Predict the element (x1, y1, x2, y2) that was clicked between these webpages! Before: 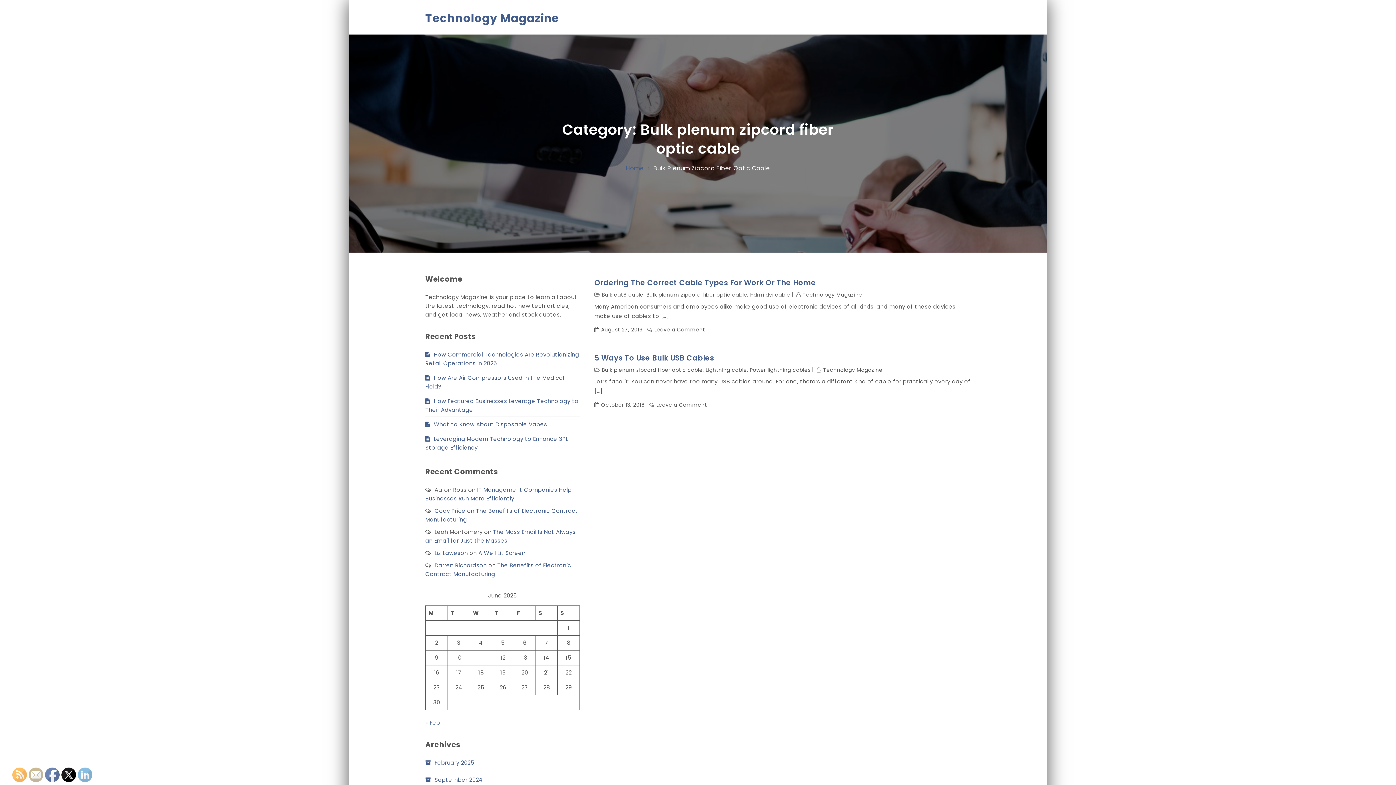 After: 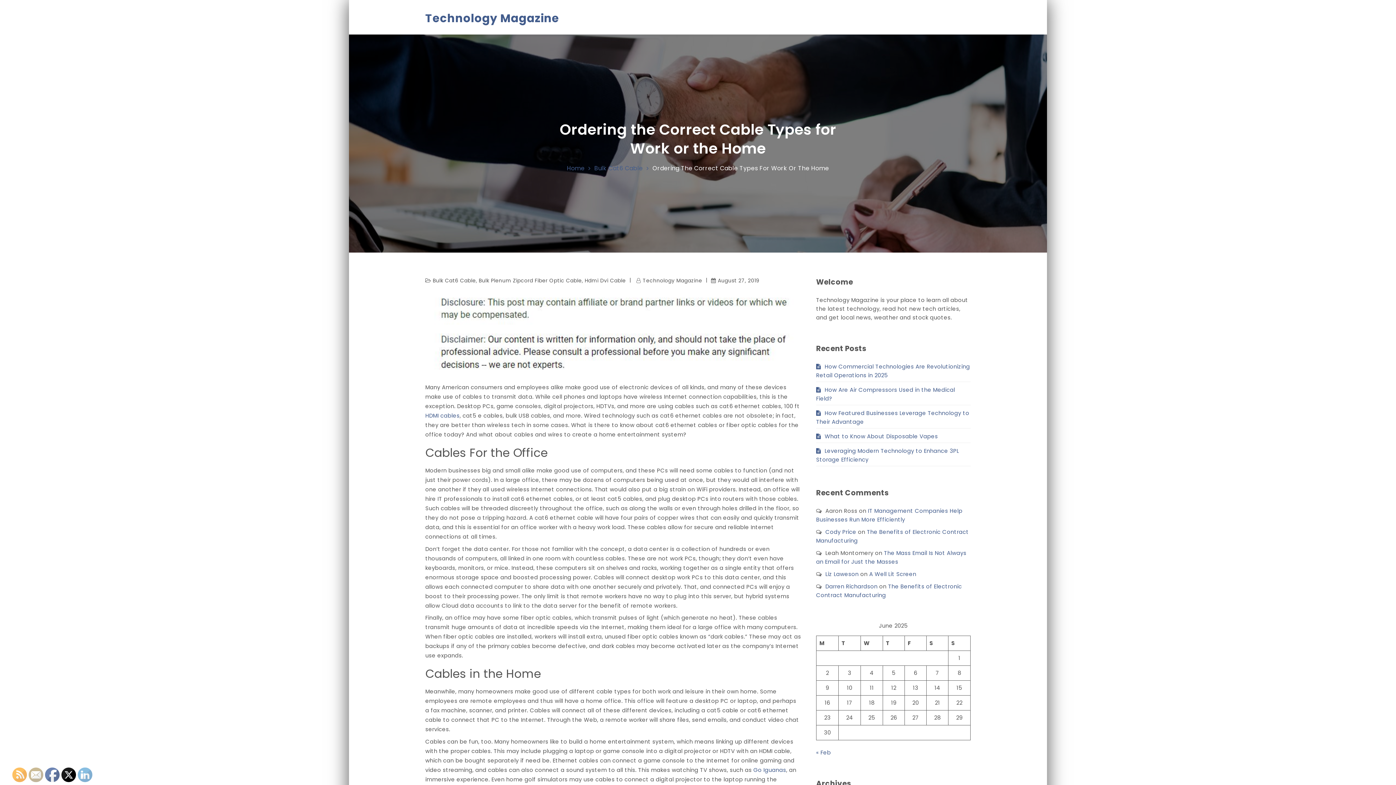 Action: bbox: (594, 278, 970, 287) label: Ordering The Correct Cable Types For Work Or The Home